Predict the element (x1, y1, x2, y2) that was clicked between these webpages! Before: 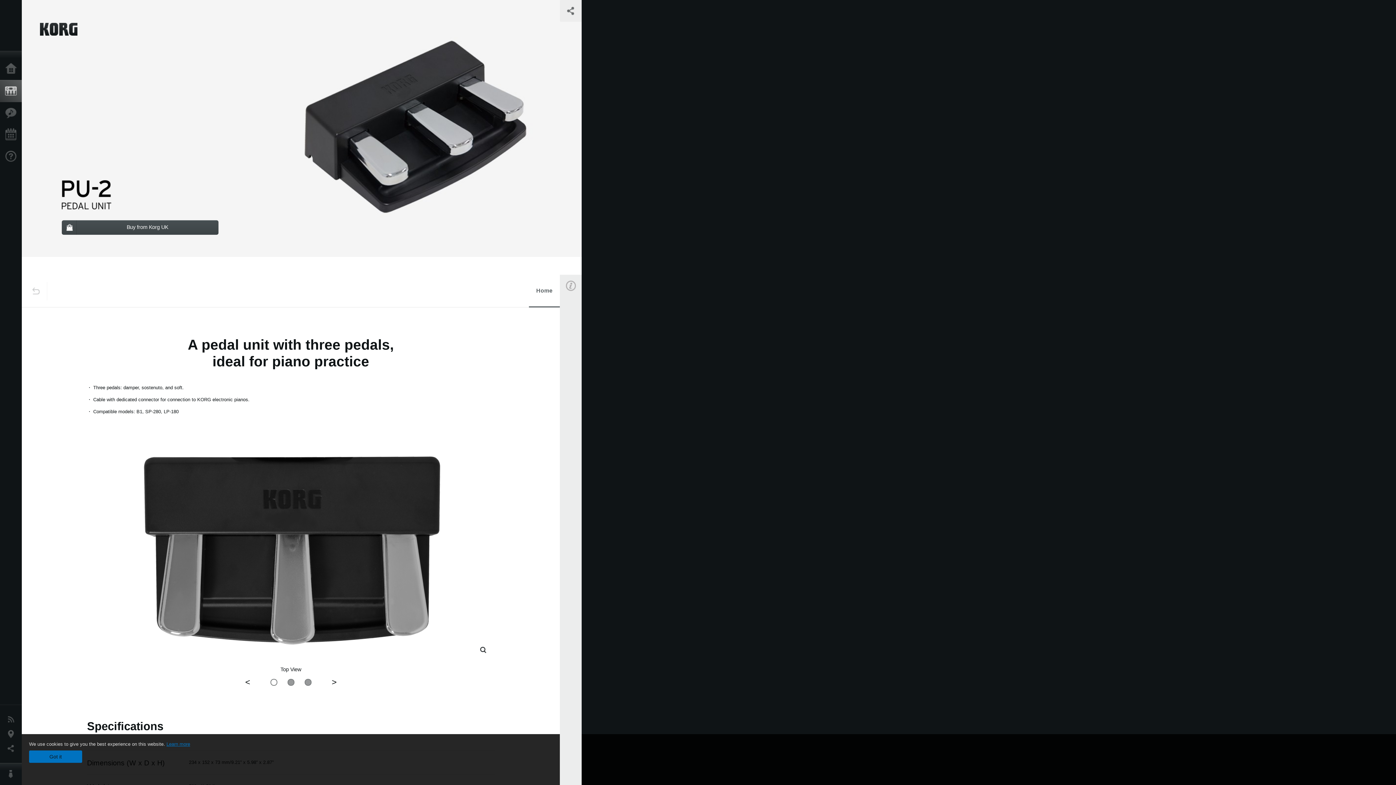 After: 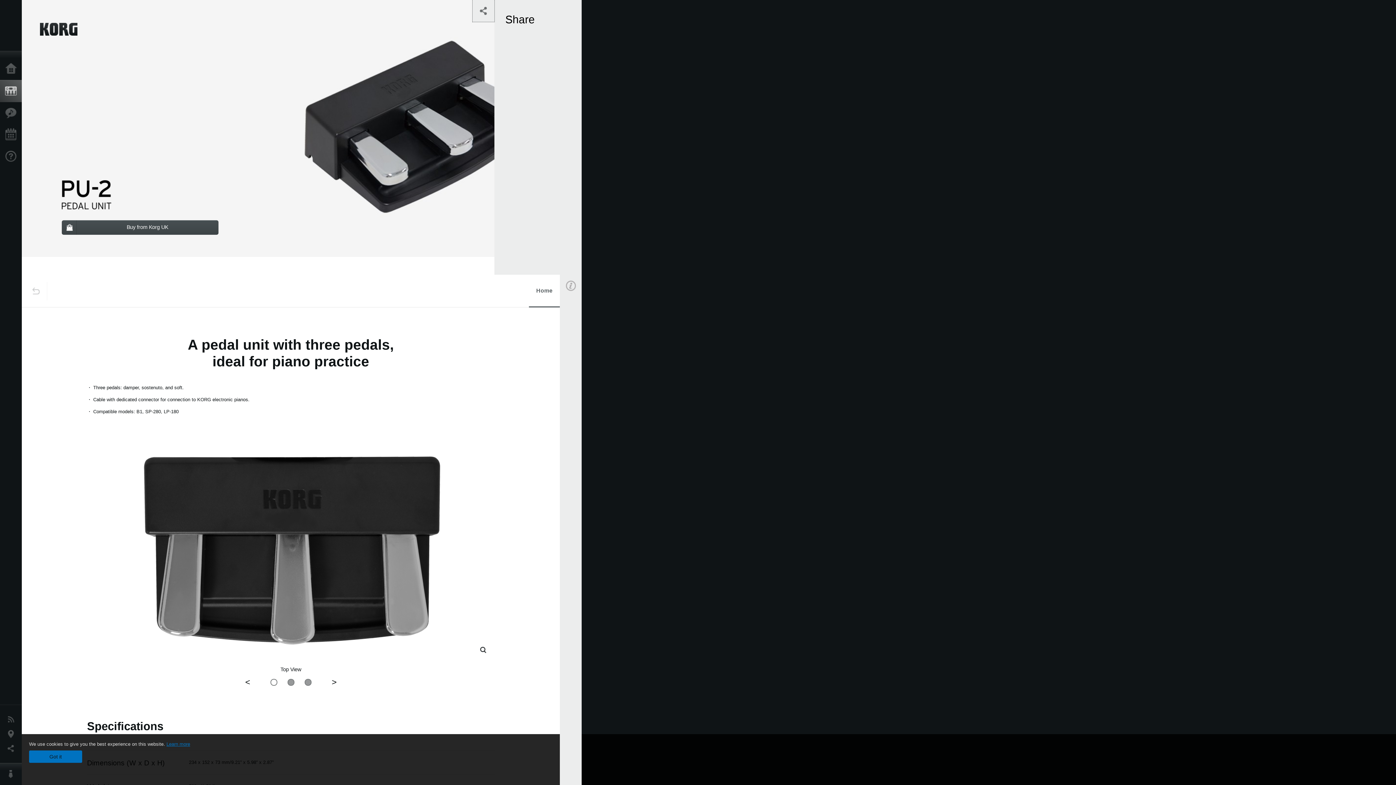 Action: bbox: (560, 0, 581, 21)